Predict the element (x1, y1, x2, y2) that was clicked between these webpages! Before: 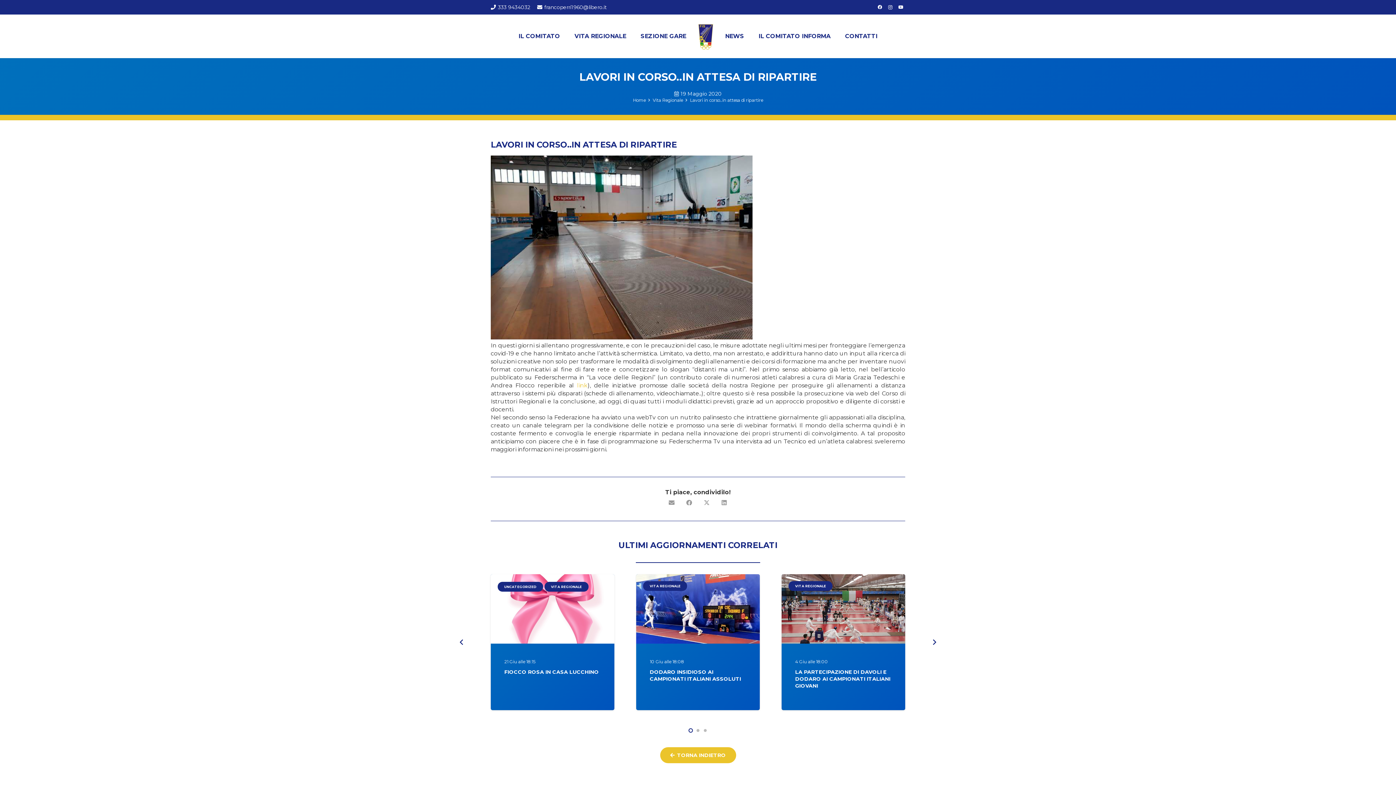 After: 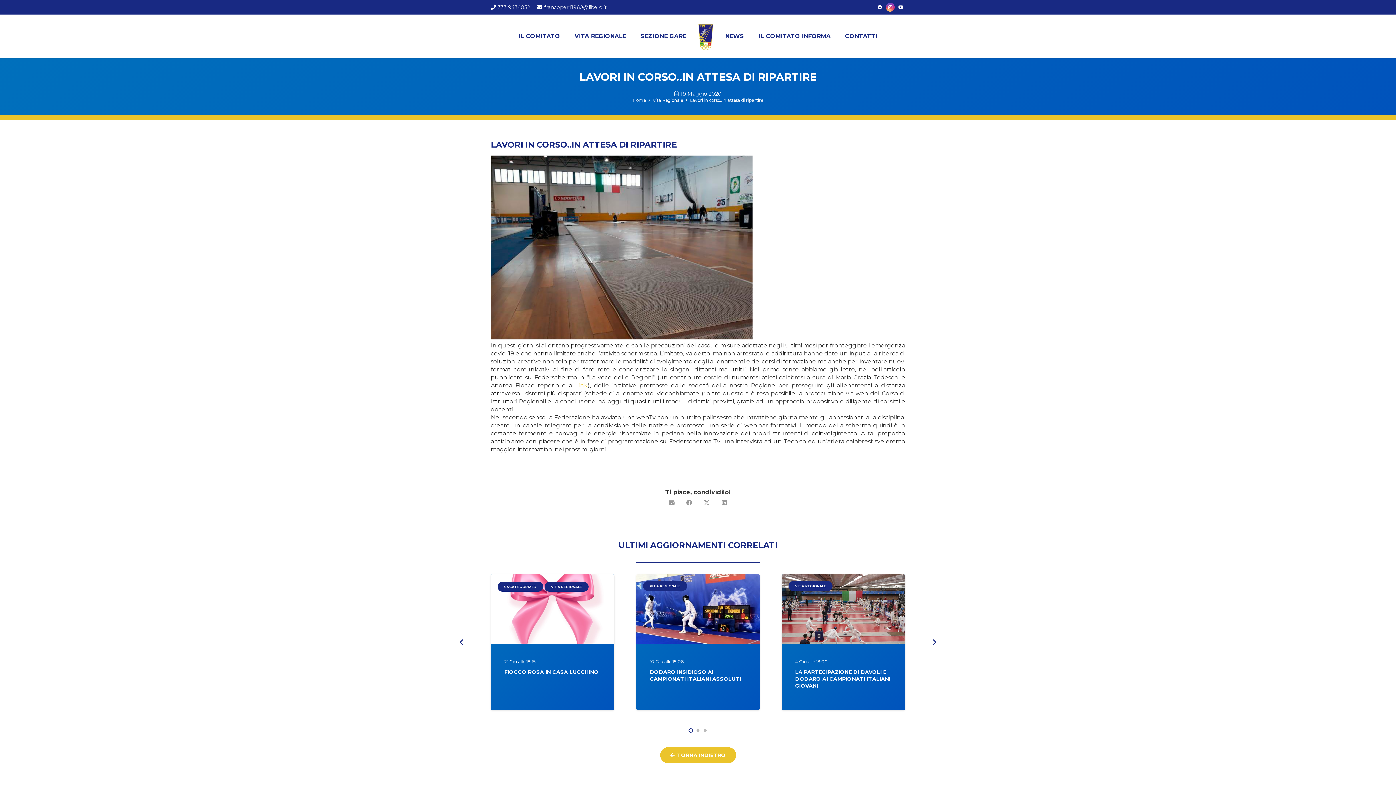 Action: label: Instagram bbox: (886, 2, 894, 11)